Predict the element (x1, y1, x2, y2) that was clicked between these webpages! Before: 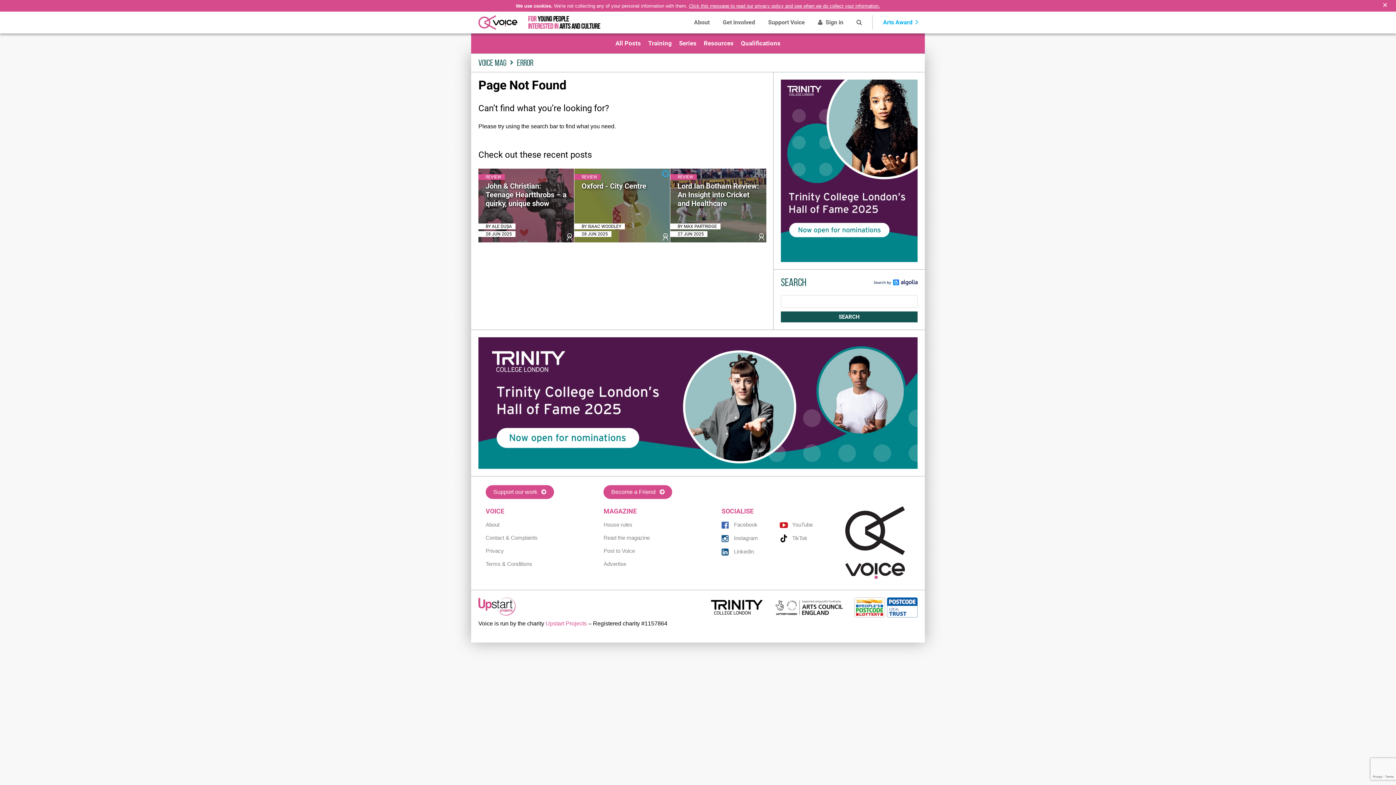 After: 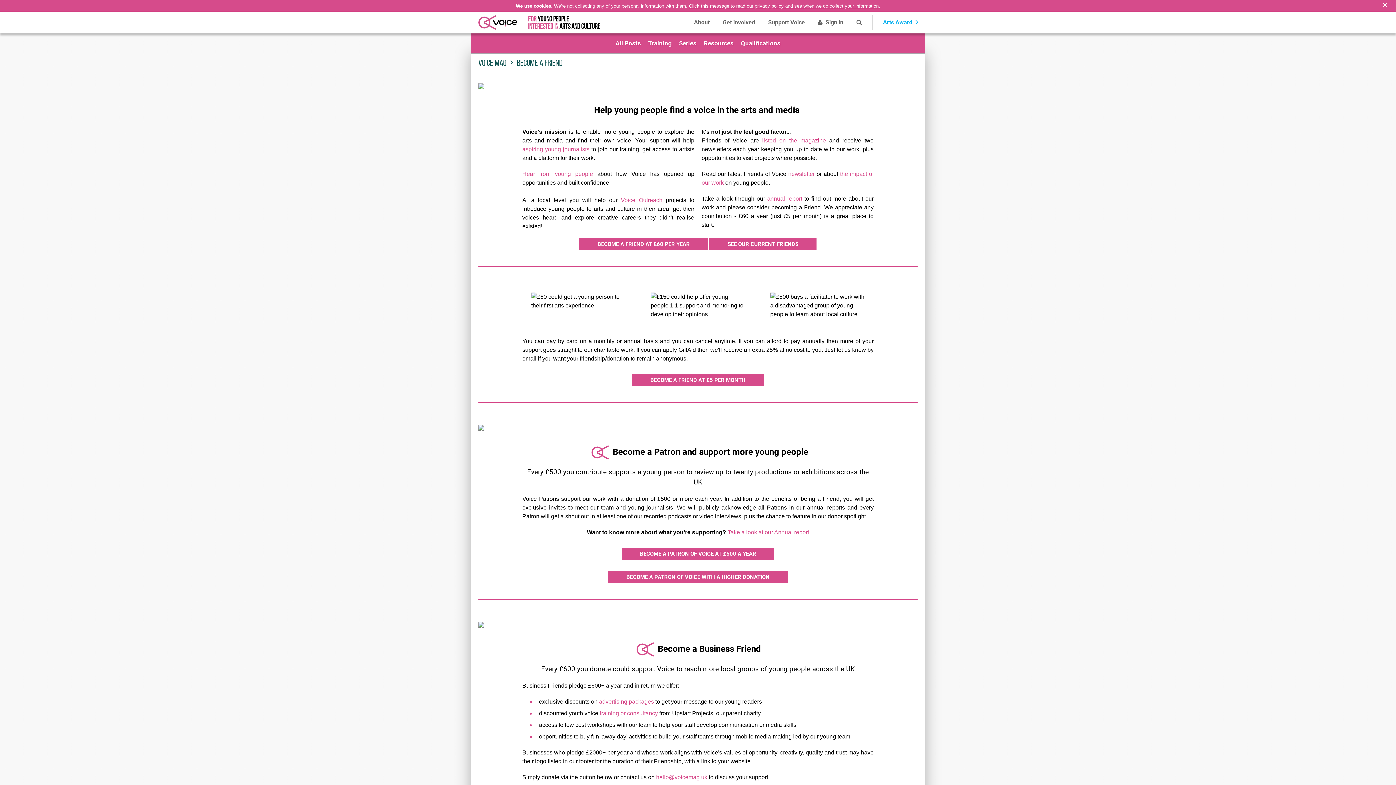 Action: bbox: (603, 485, 672, 499) label: Become a Friend 